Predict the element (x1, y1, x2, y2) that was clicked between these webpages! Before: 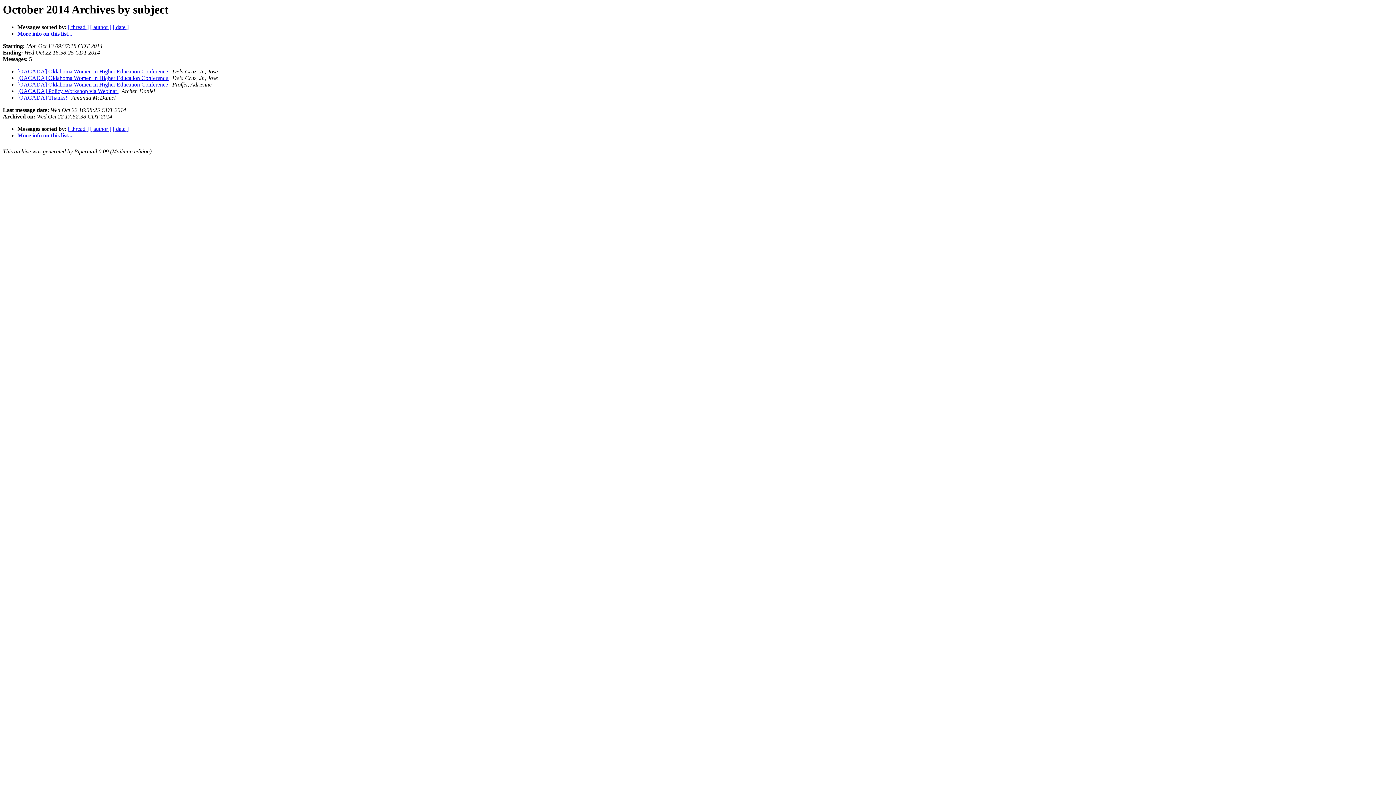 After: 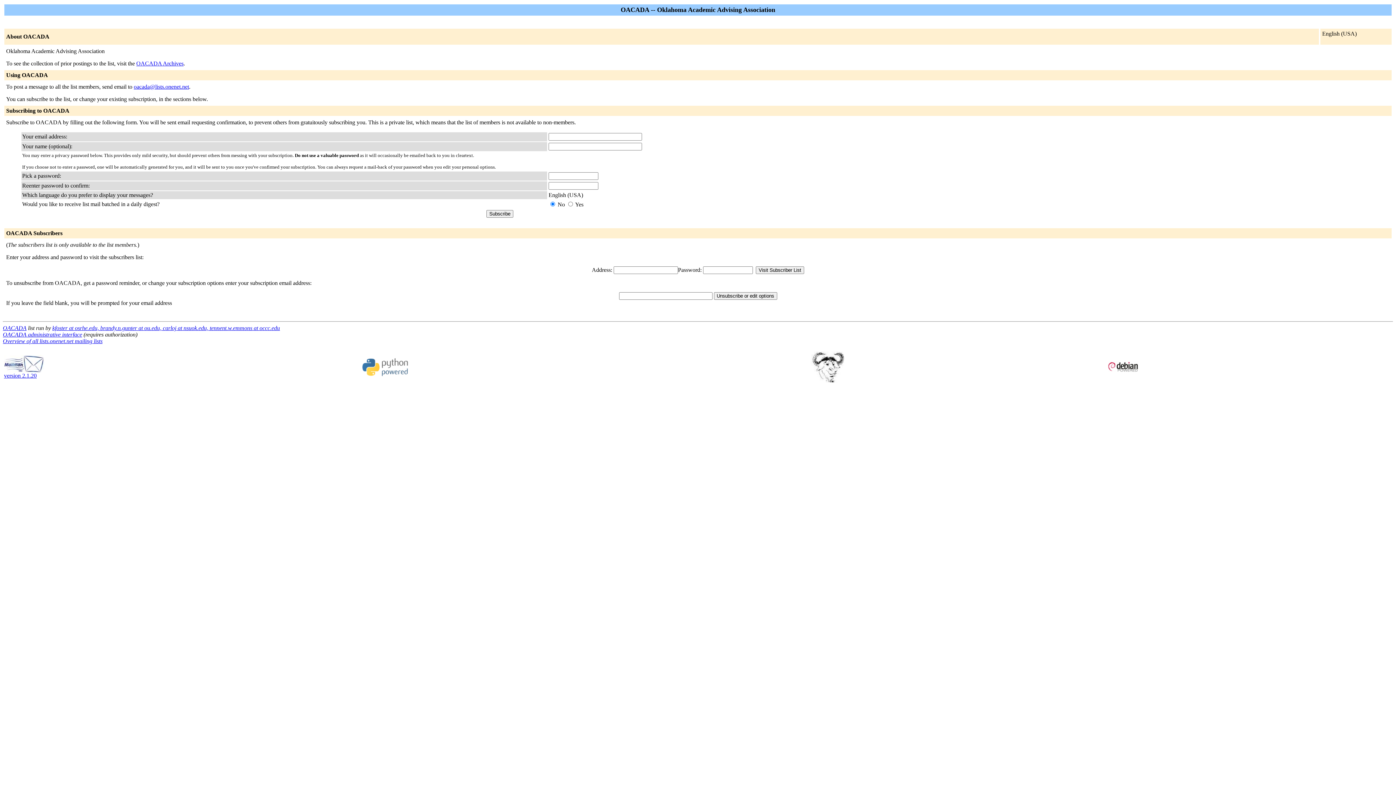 Action: label: More info on this list... bbox: (17, 132, 72, 138)